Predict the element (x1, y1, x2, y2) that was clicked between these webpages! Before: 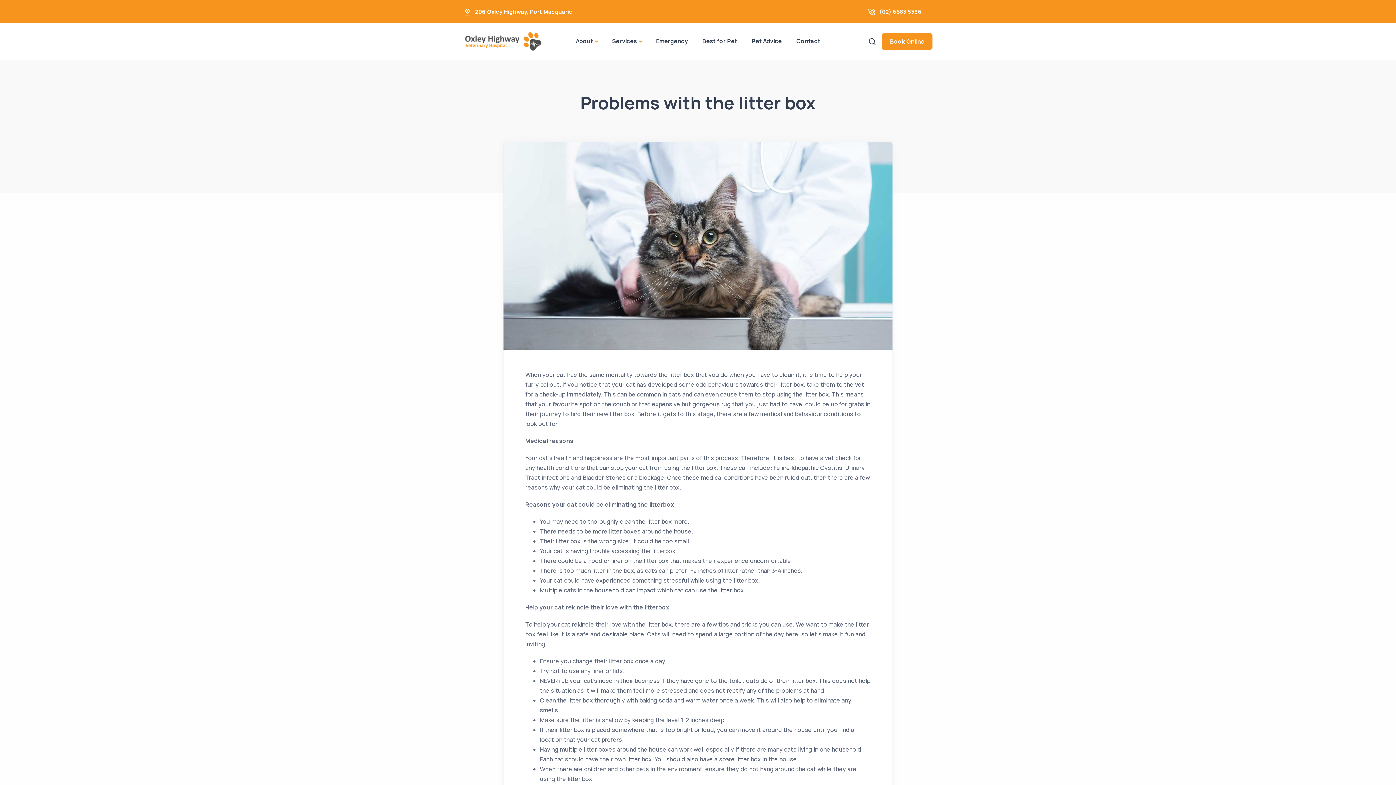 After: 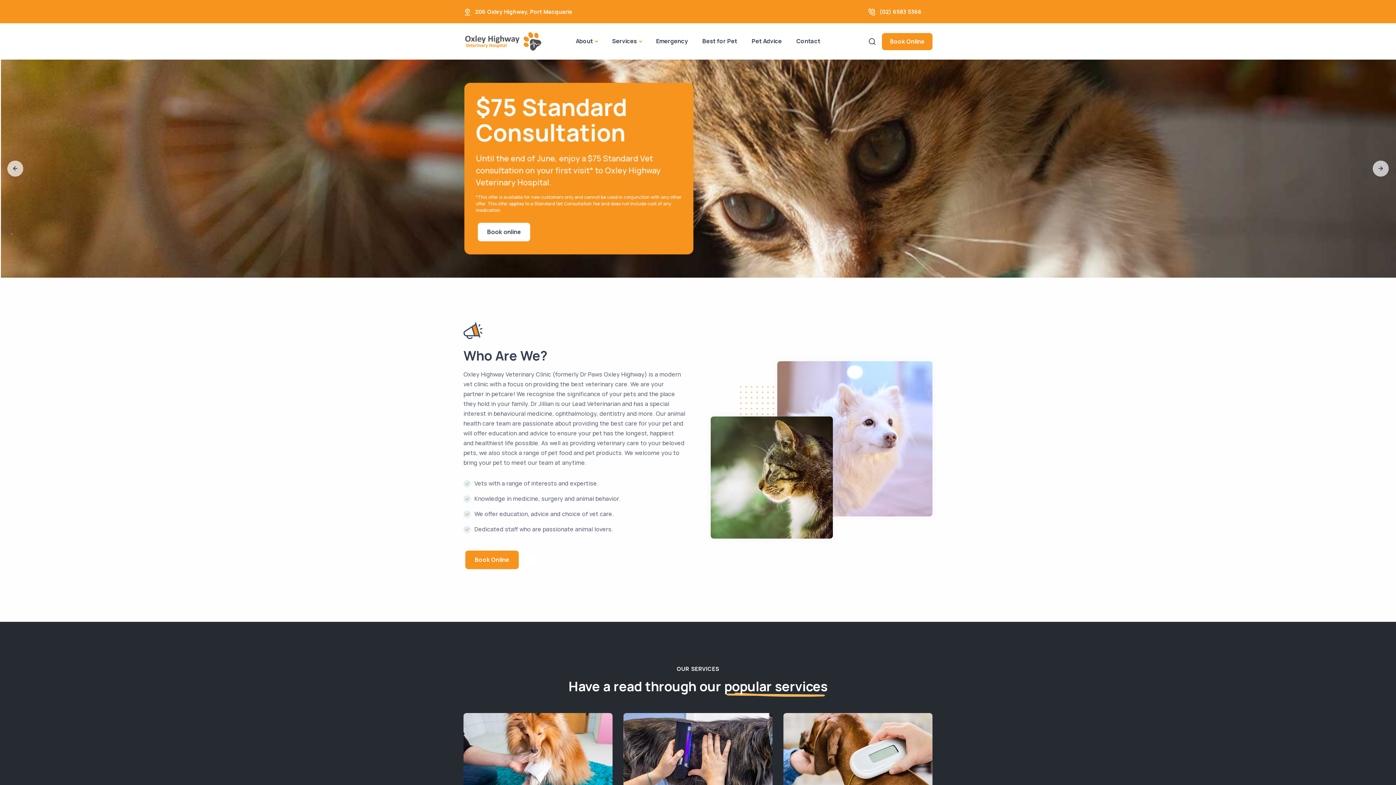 Action: bbox: (463, 37, 542, 44)